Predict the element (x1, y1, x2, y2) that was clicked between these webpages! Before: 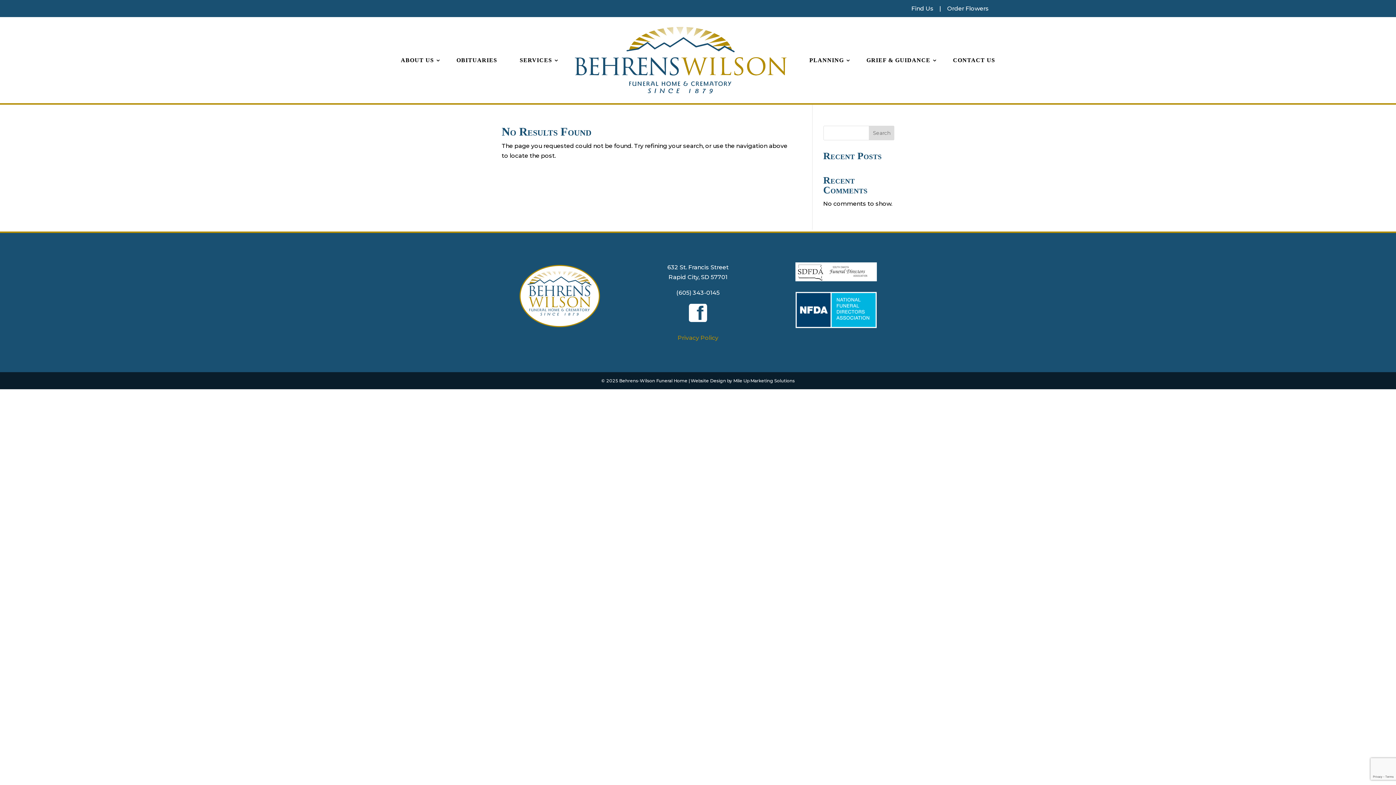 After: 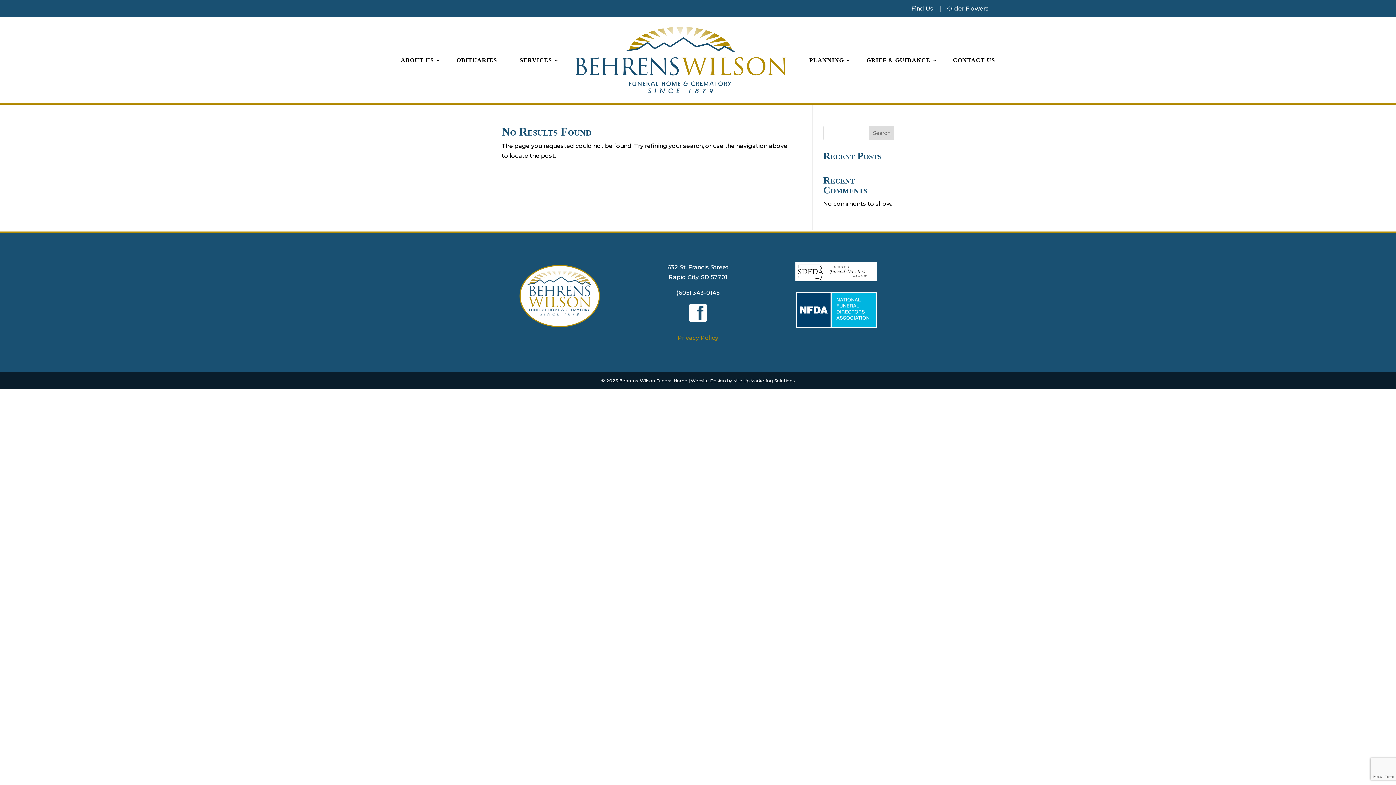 Action: bbox: (795, 322, 877, 329)